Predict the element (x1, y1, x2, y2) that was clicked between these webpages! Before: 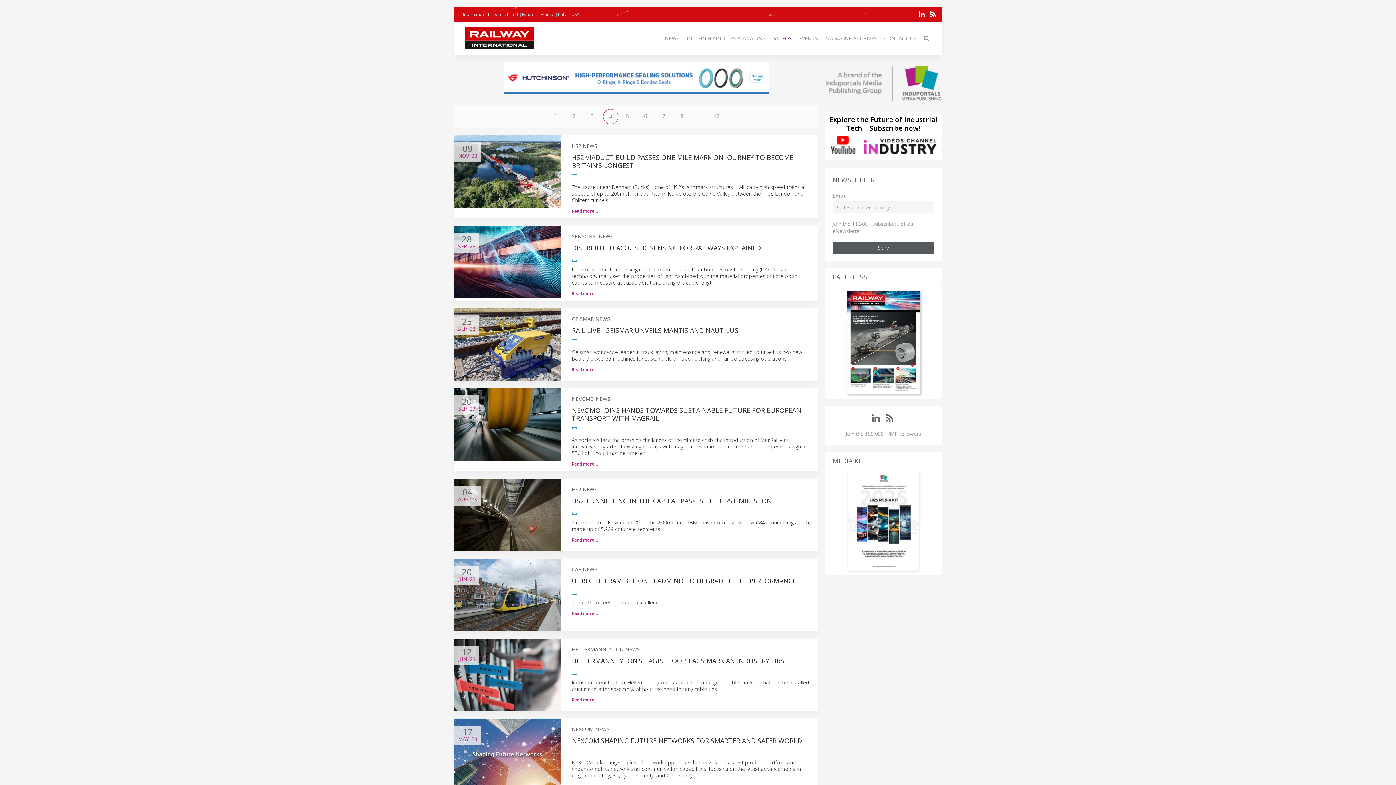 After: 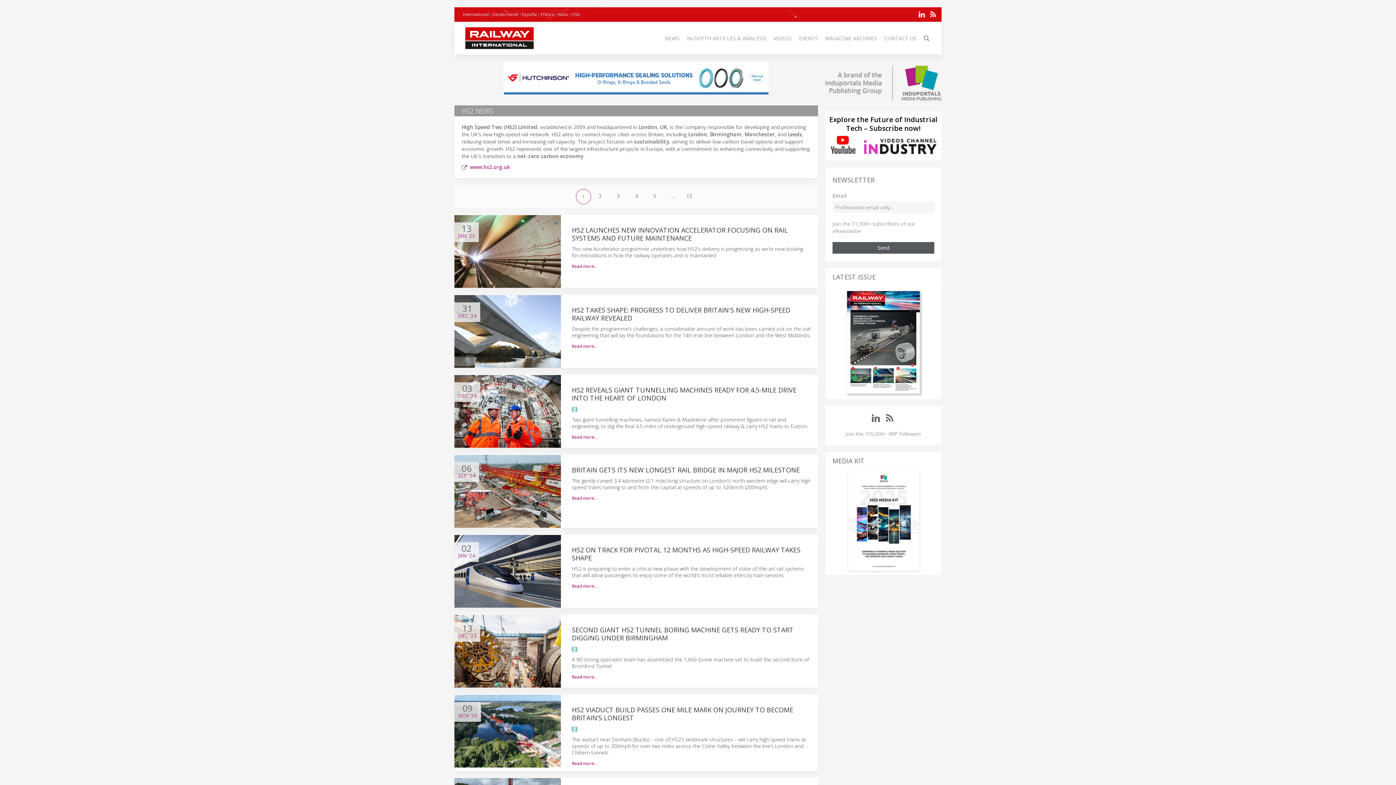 Action: label: HS2 NEWS bbox: (572, 142, 597, 149)